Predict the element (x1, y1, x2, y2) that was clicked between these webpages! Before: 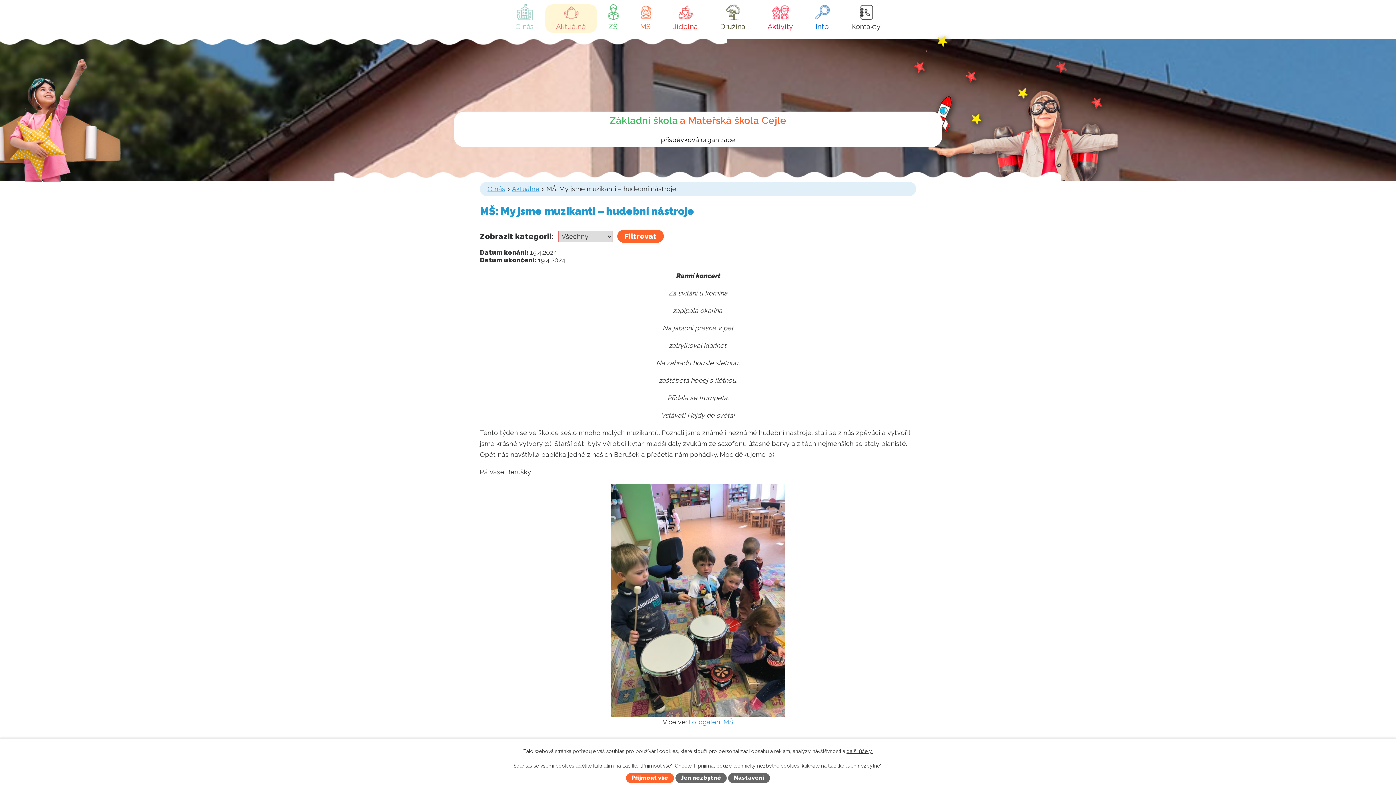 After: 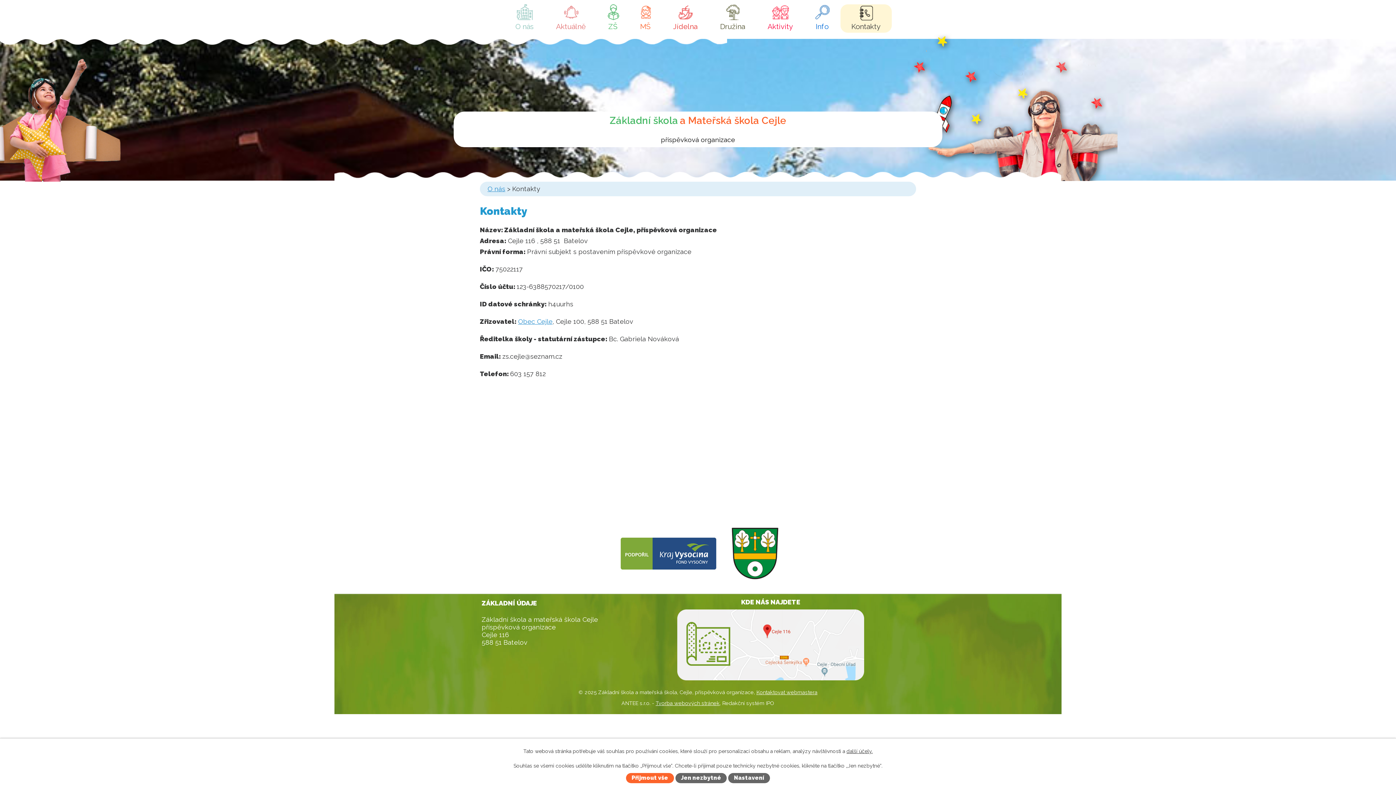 Action: bbox: (840, 4, 891, 32) label: Kontakty